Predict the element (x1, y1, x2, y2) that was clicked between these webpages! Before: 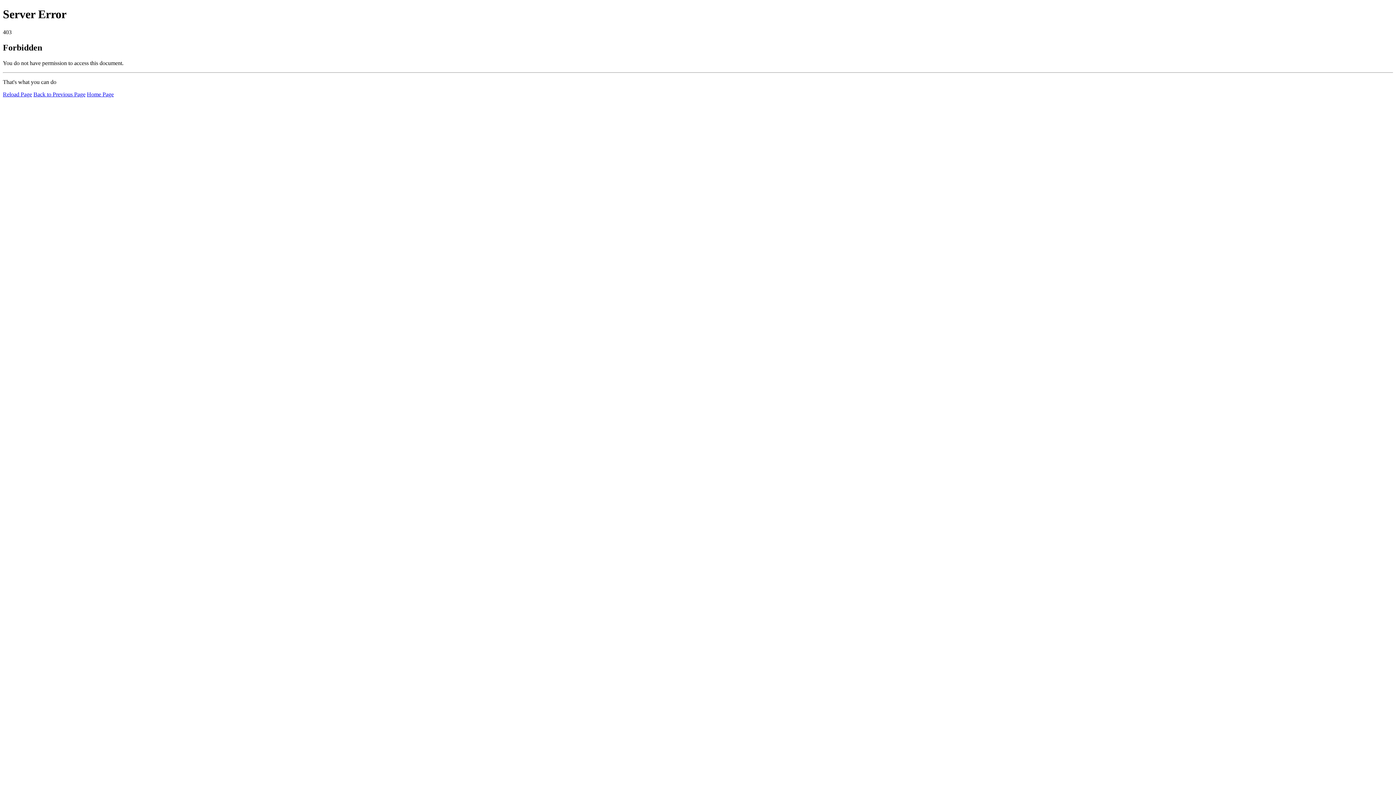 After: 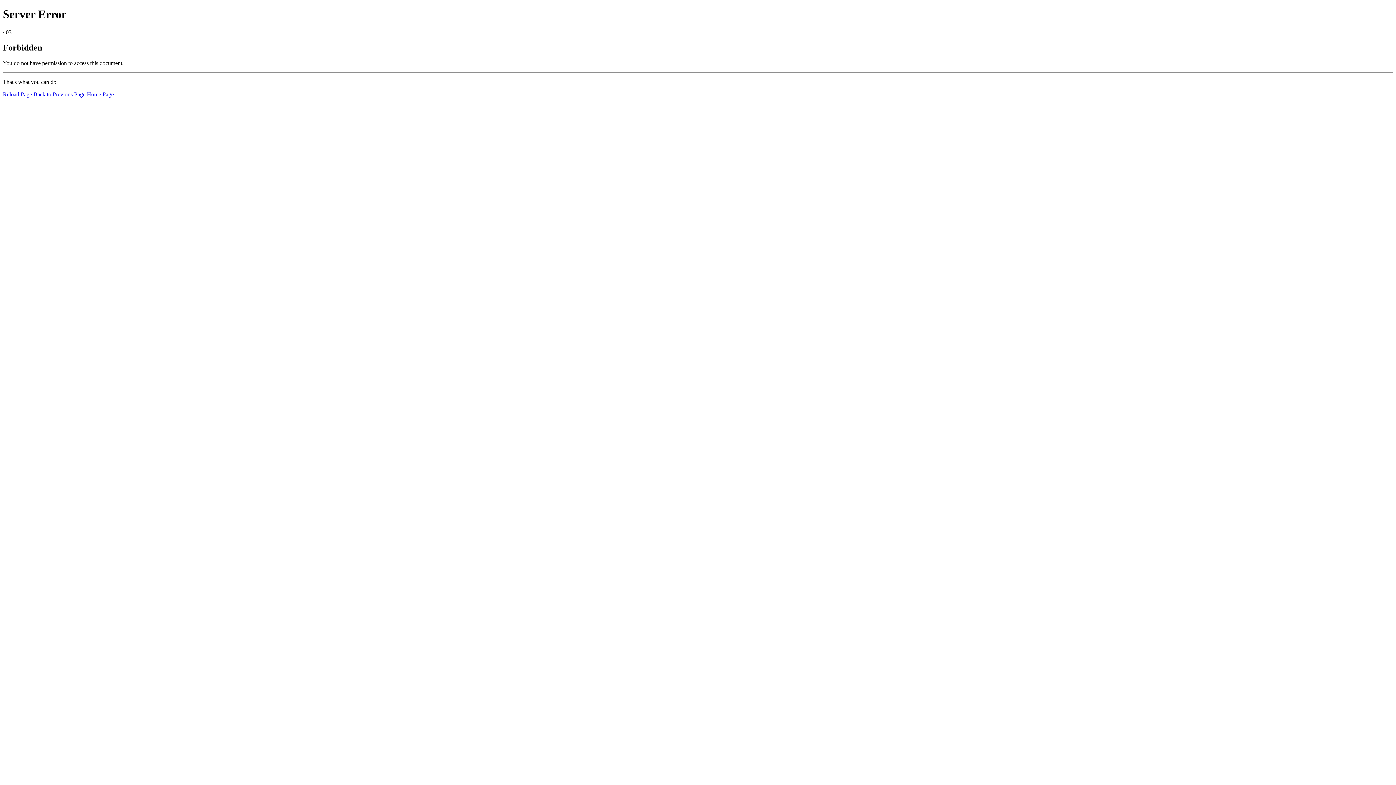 Action: label: Reload Page bbox: (2, 91, 32, 97)